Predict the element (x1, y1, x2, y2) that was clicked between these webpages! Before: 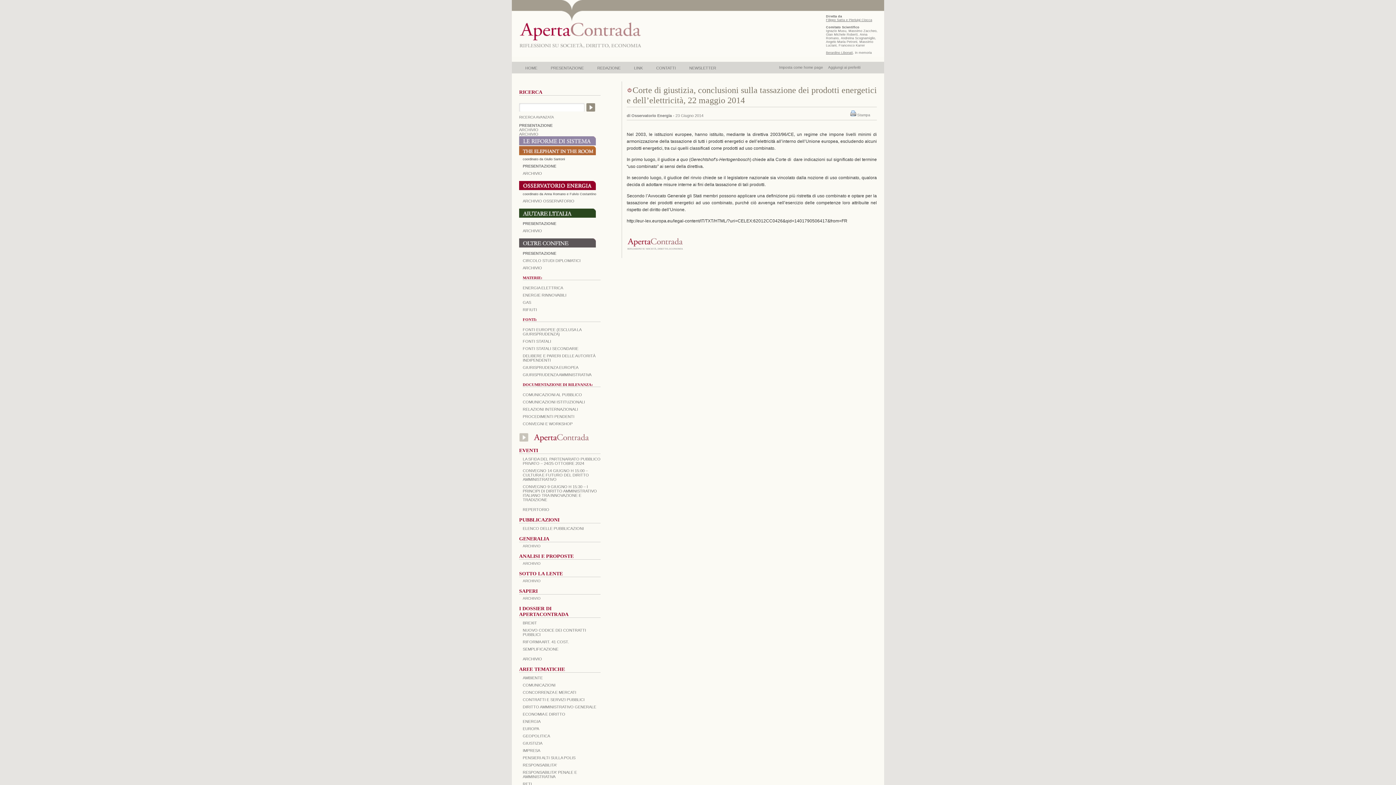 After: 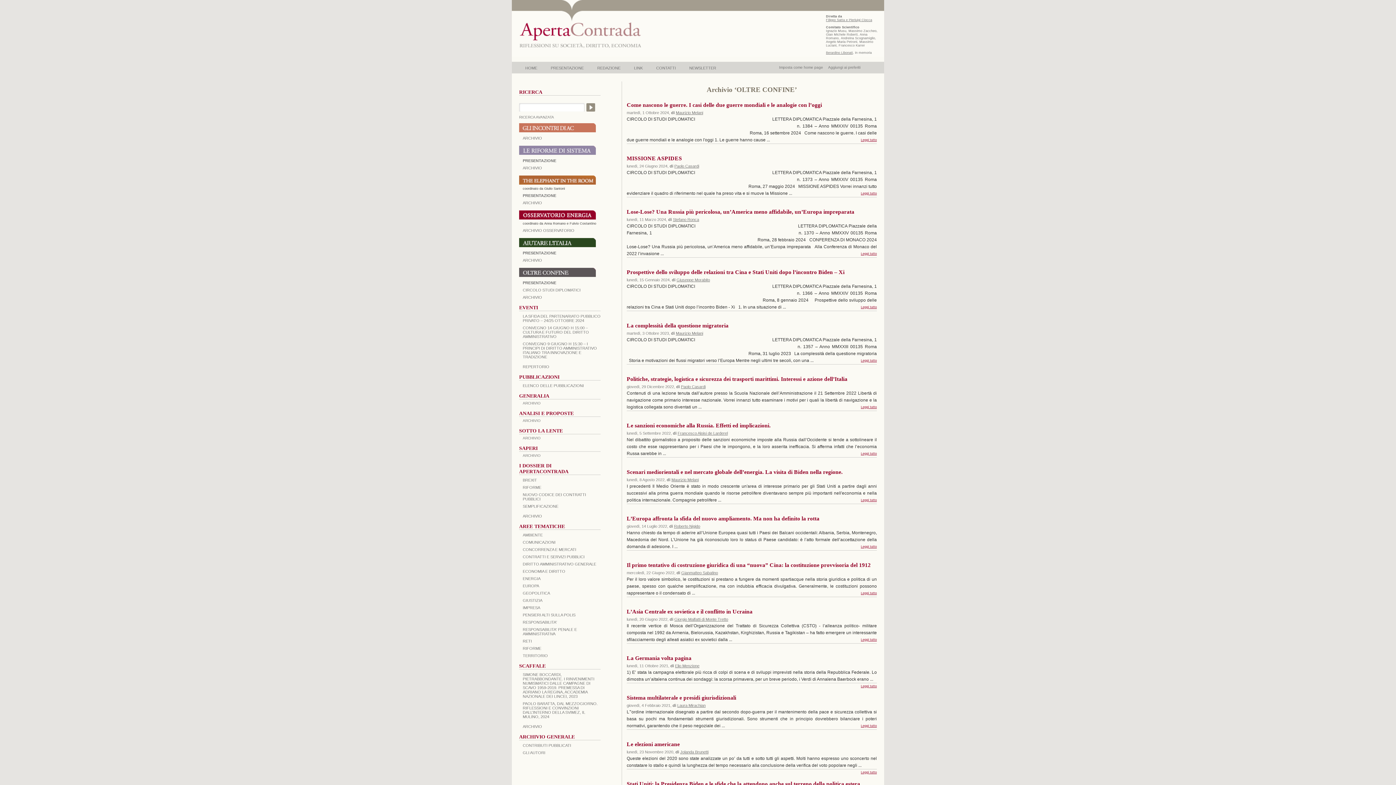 Action: bbox: (522, 265, 542, 270) label: ARCHIVIO